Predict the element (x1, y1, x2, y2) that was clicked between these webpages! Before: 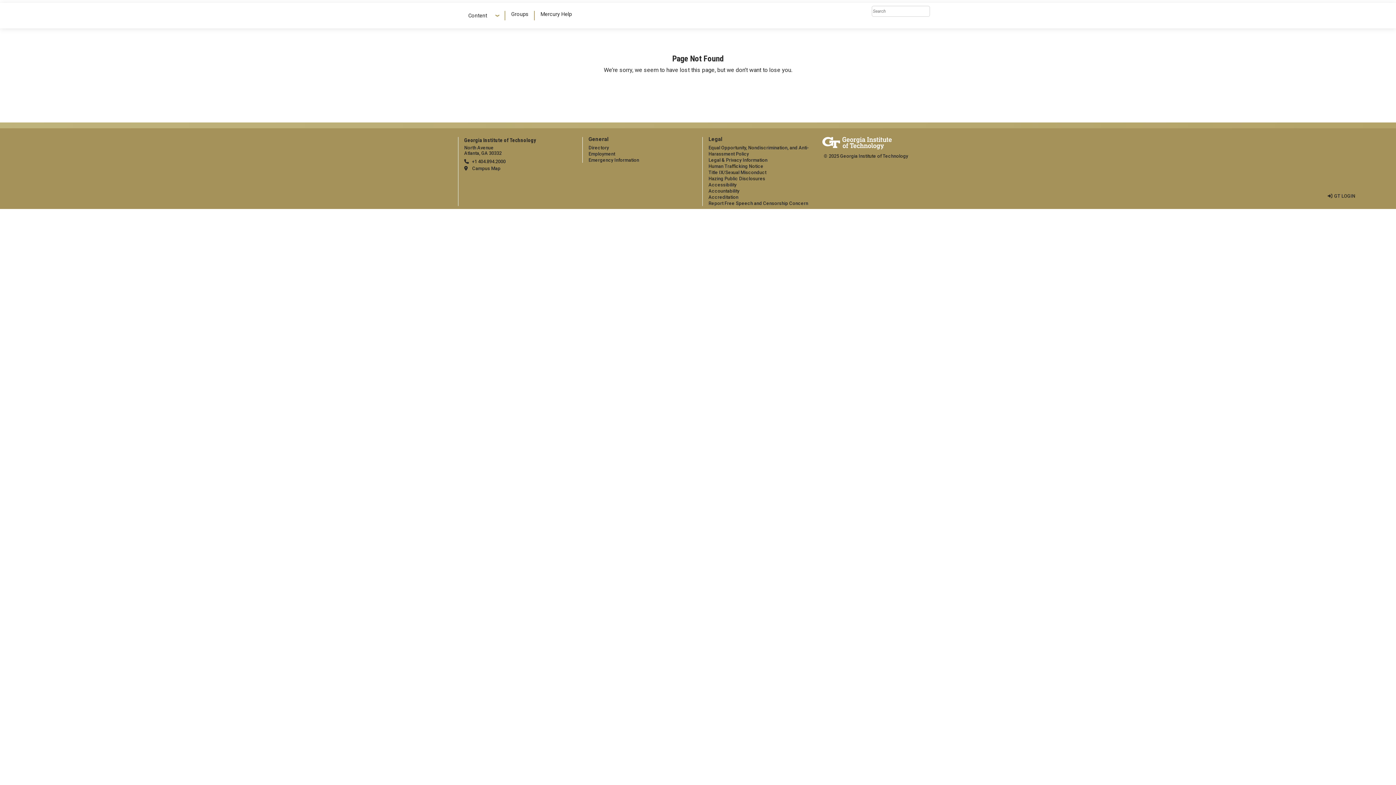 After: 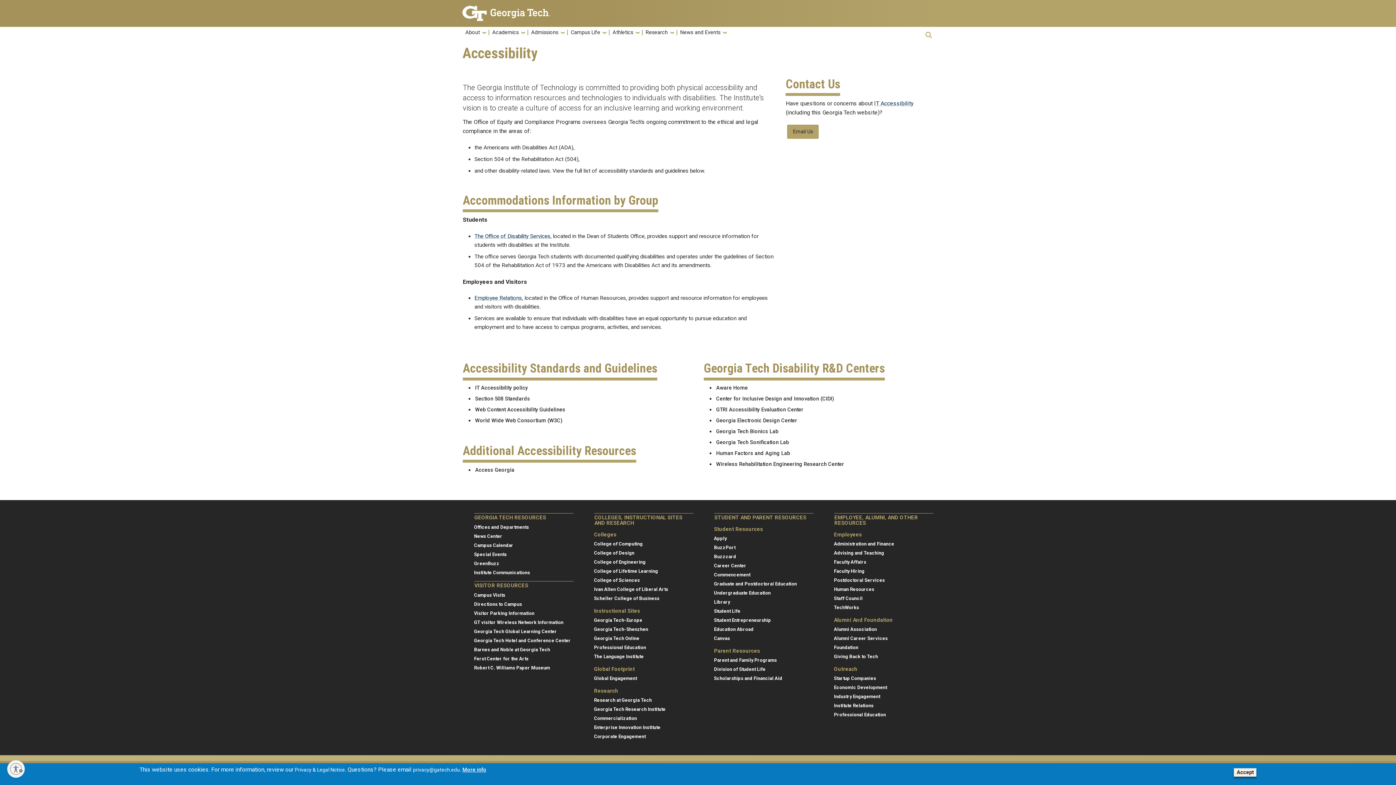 Action: bbox: (708, 182, 736, 187) label: Accessibility